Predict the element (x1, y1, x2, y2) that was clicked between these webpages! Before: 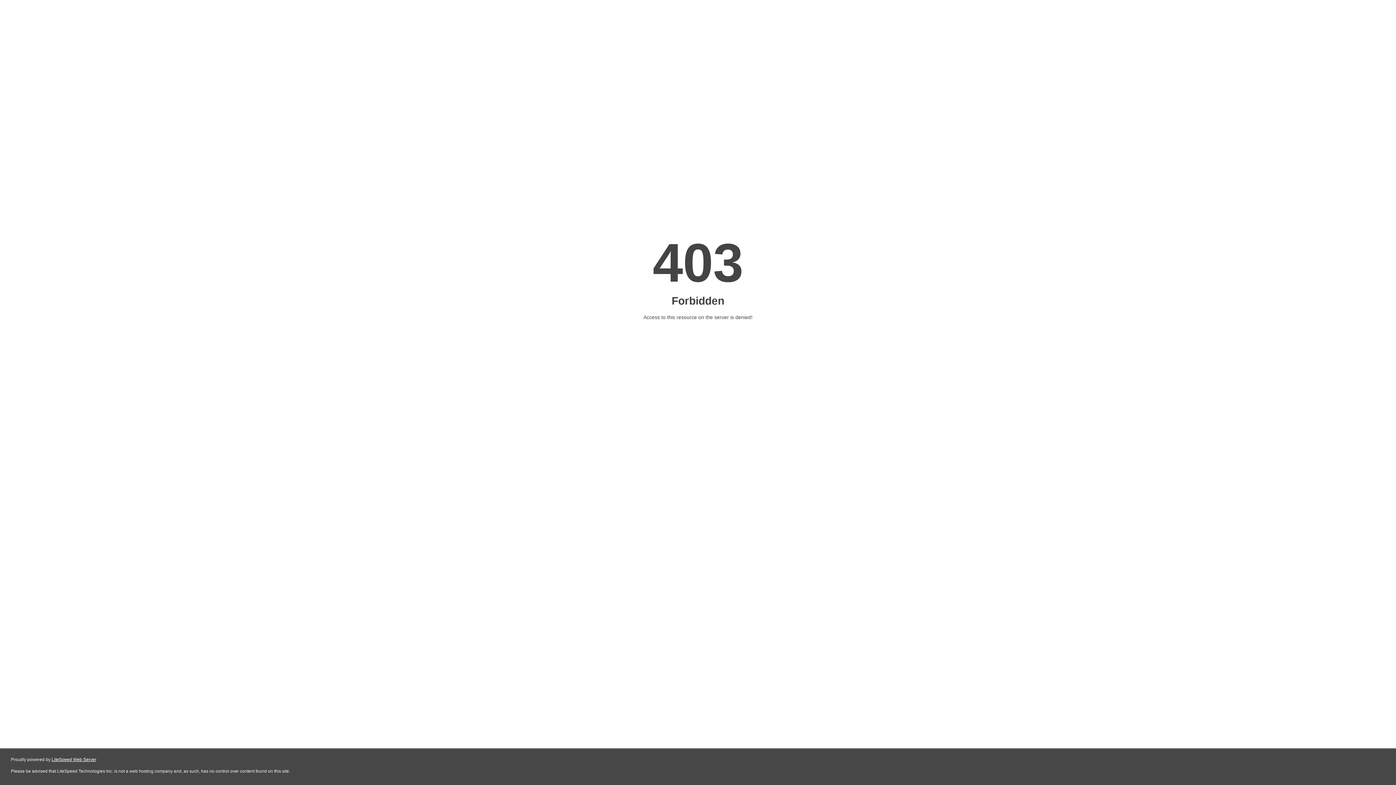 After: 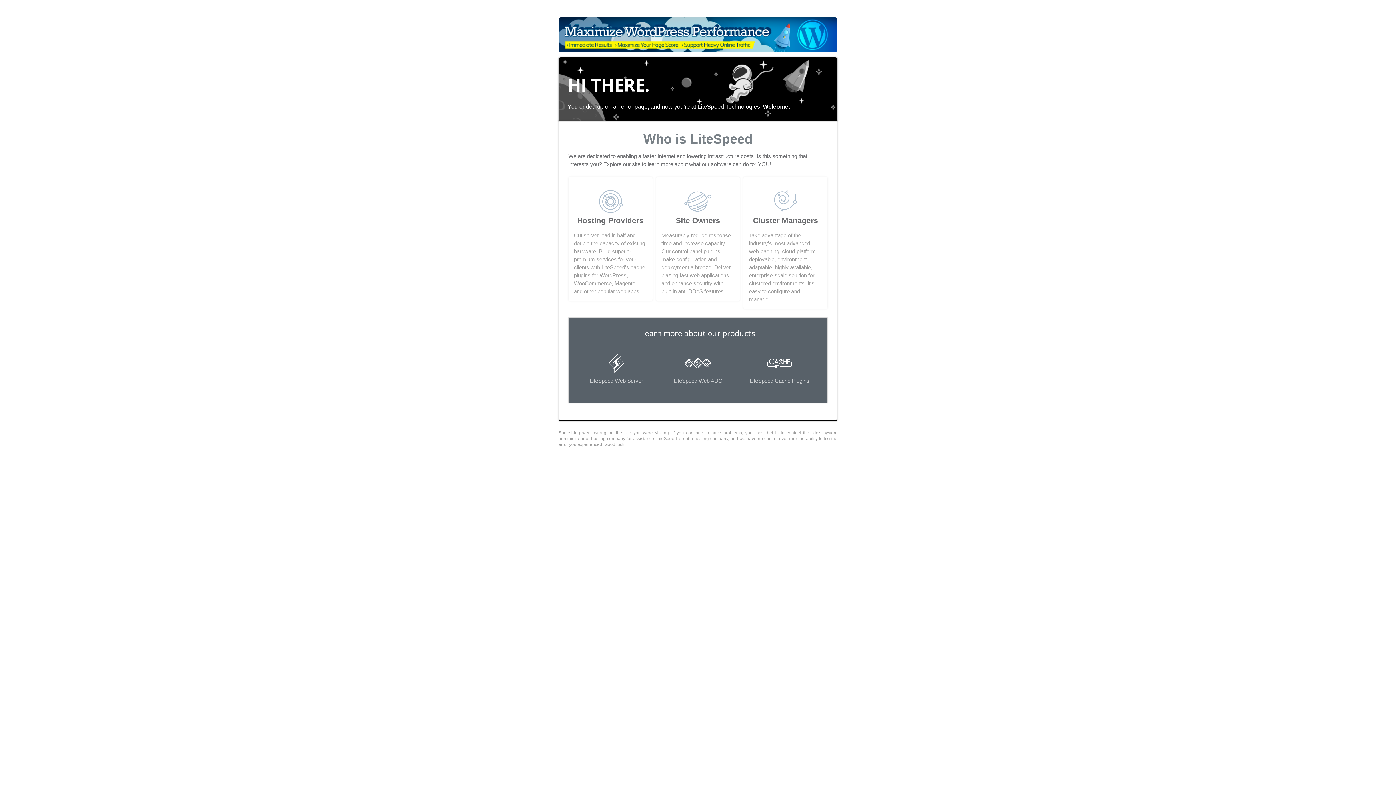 Action: bbox: (51, 757, 96, 762) label: LiteSpeed Web Server